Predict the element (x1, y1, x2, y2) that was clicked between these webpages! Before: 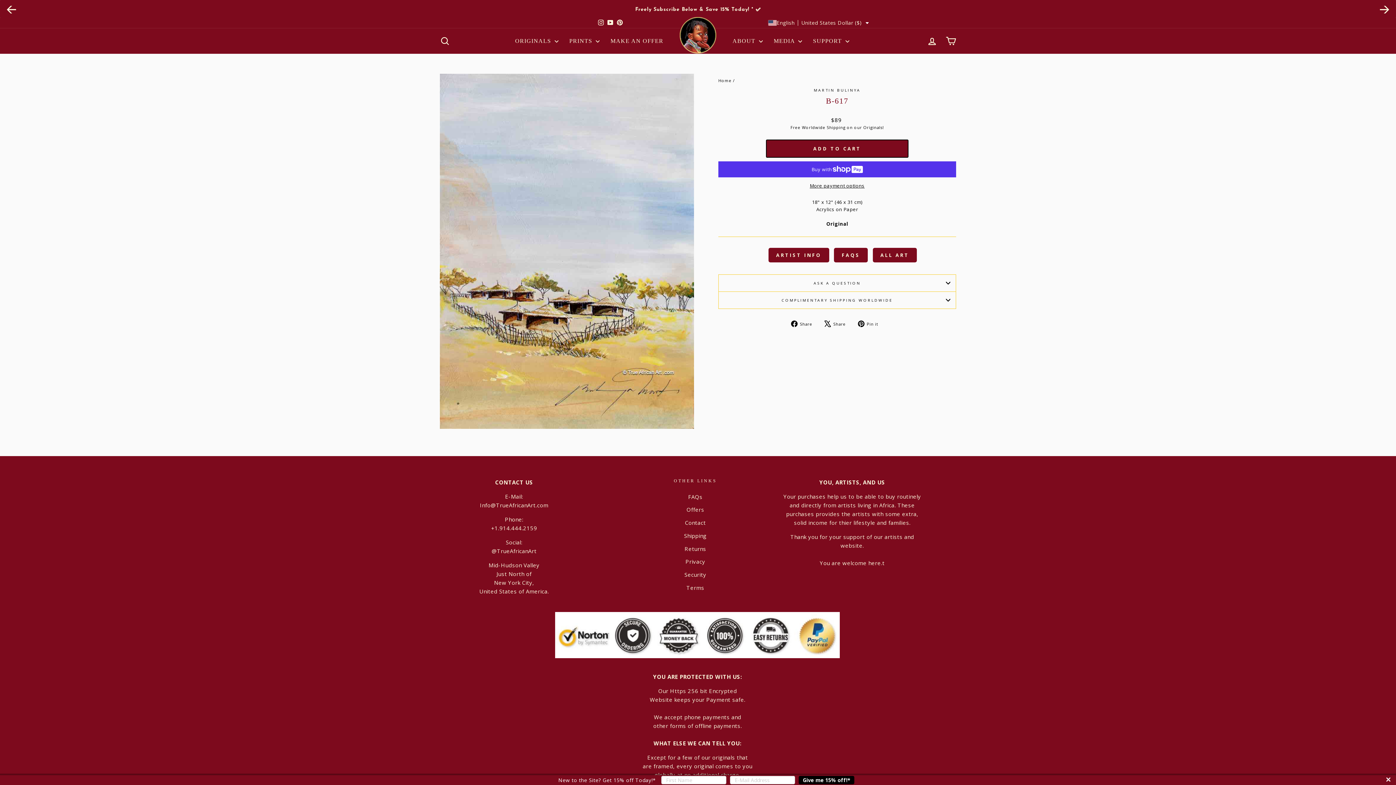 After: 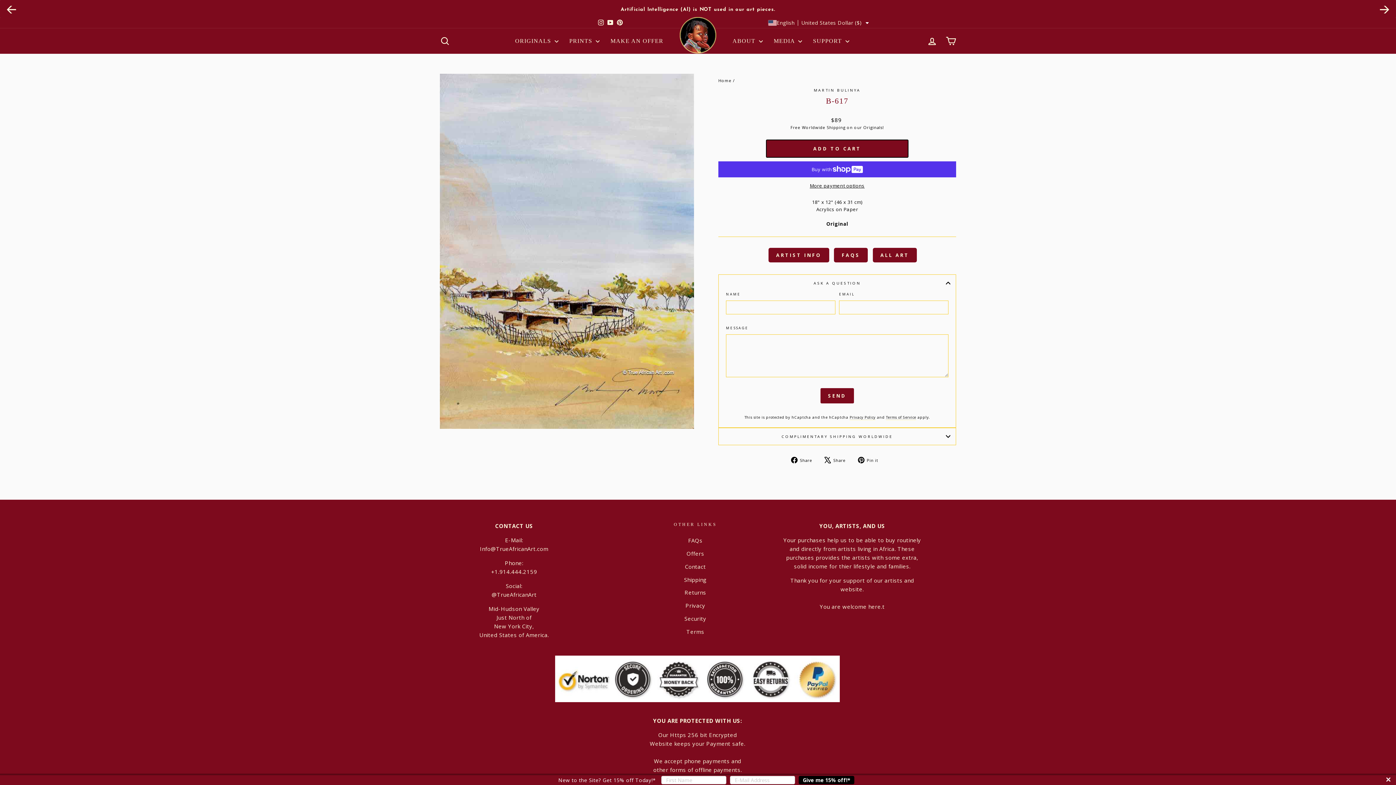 Action: label: ASK A QUESTION bbox: (718, 274, 956, 291)